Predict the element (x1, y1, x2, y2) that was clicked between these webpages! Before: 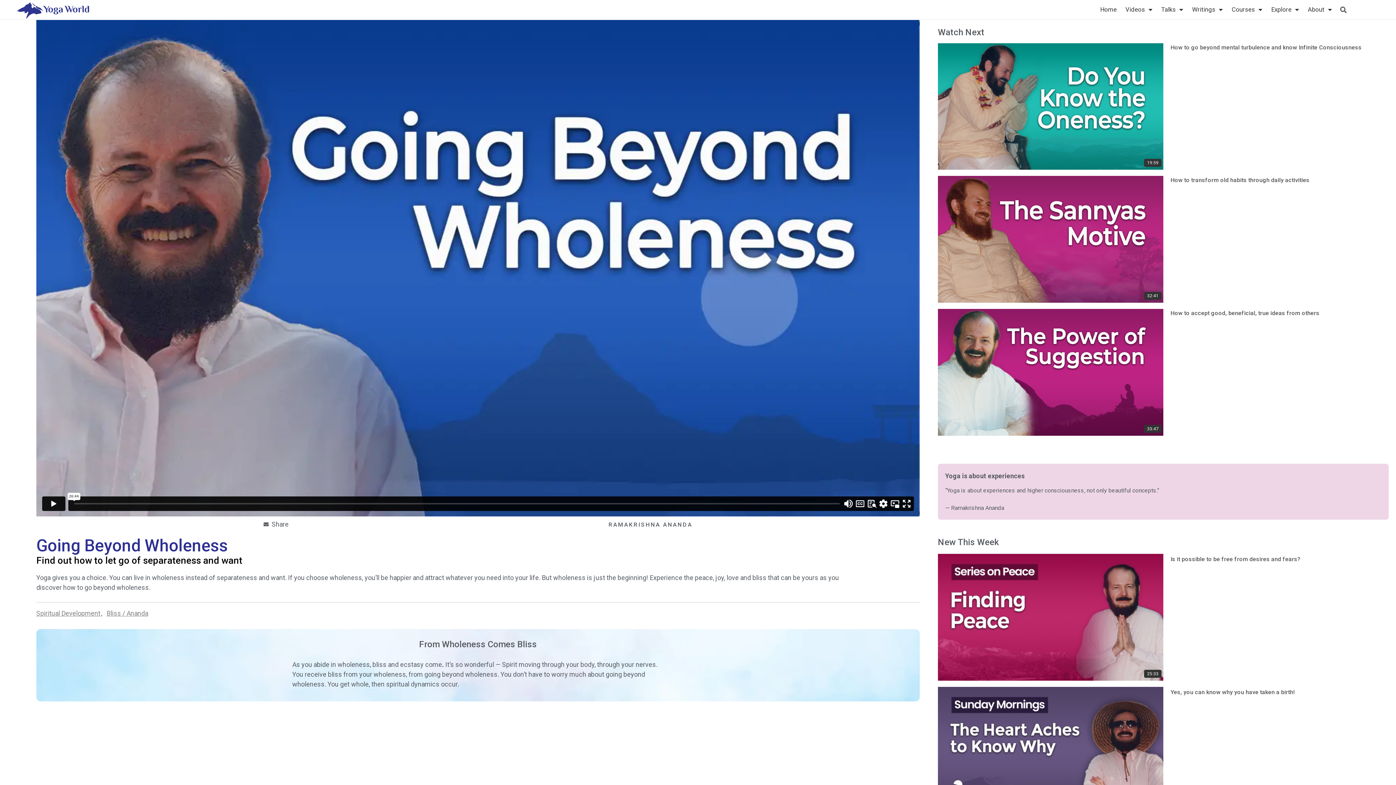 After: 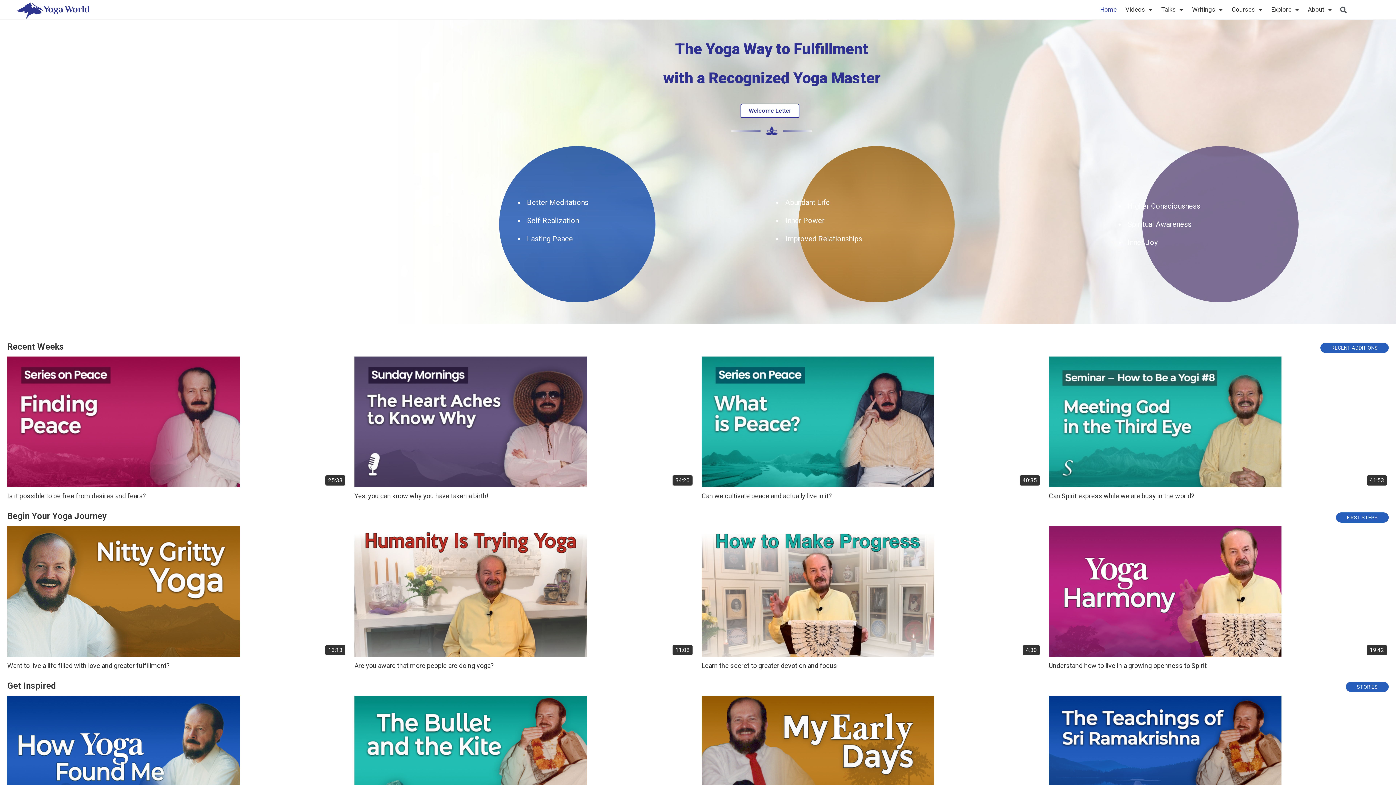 Action: bbox: (1096, 3, 1121, 16) label: Home